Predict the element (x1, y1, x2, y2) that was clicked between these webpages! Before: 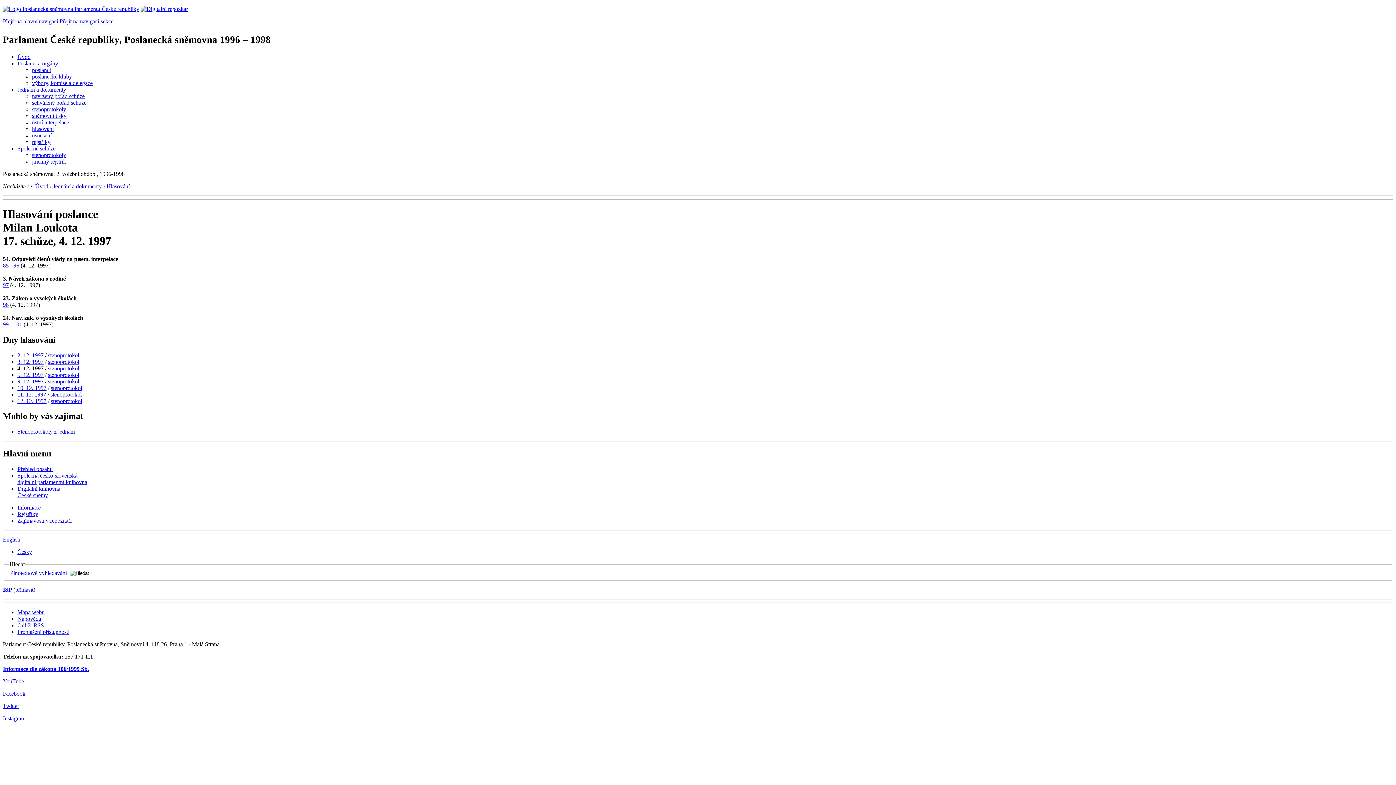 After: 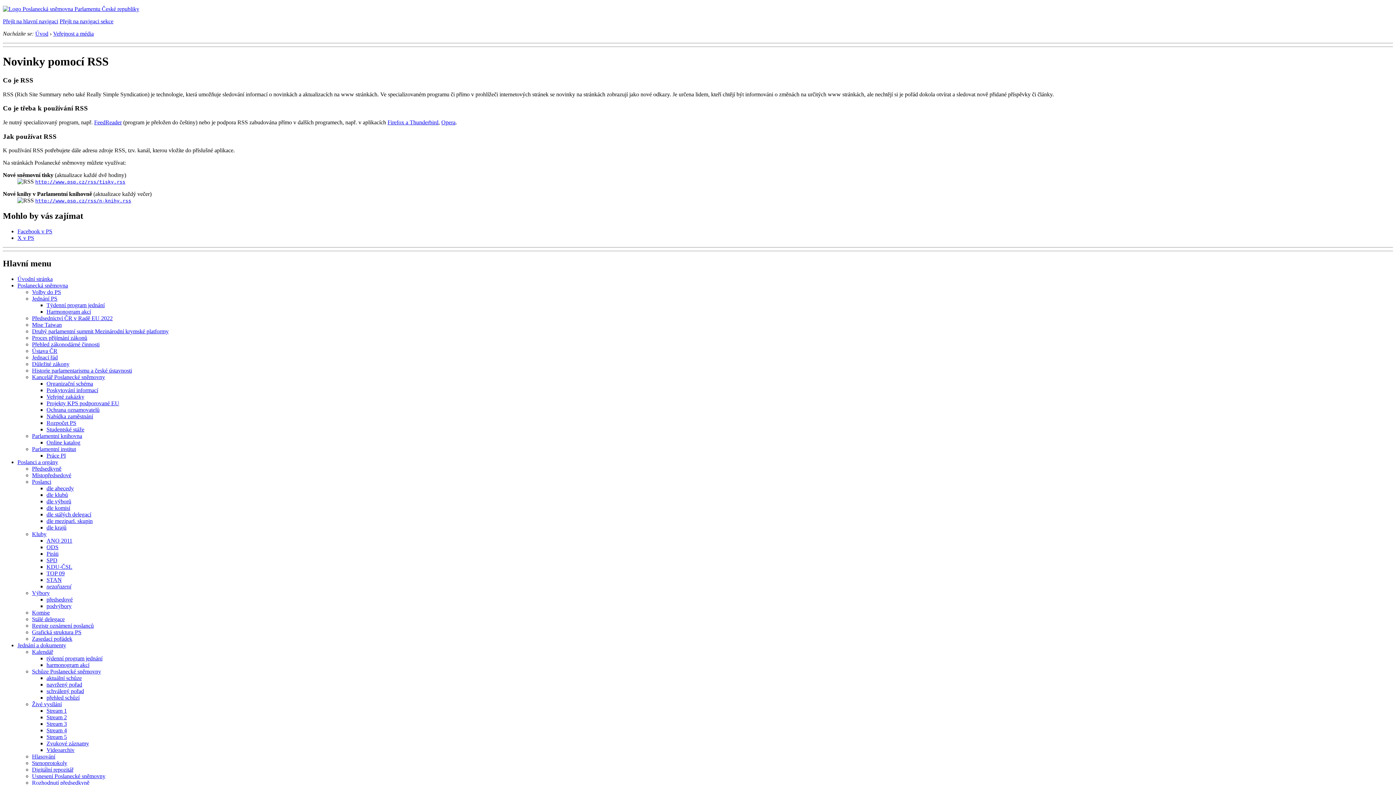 Action: label: Odběr RSS bbox: (17, 622, 44, 628)